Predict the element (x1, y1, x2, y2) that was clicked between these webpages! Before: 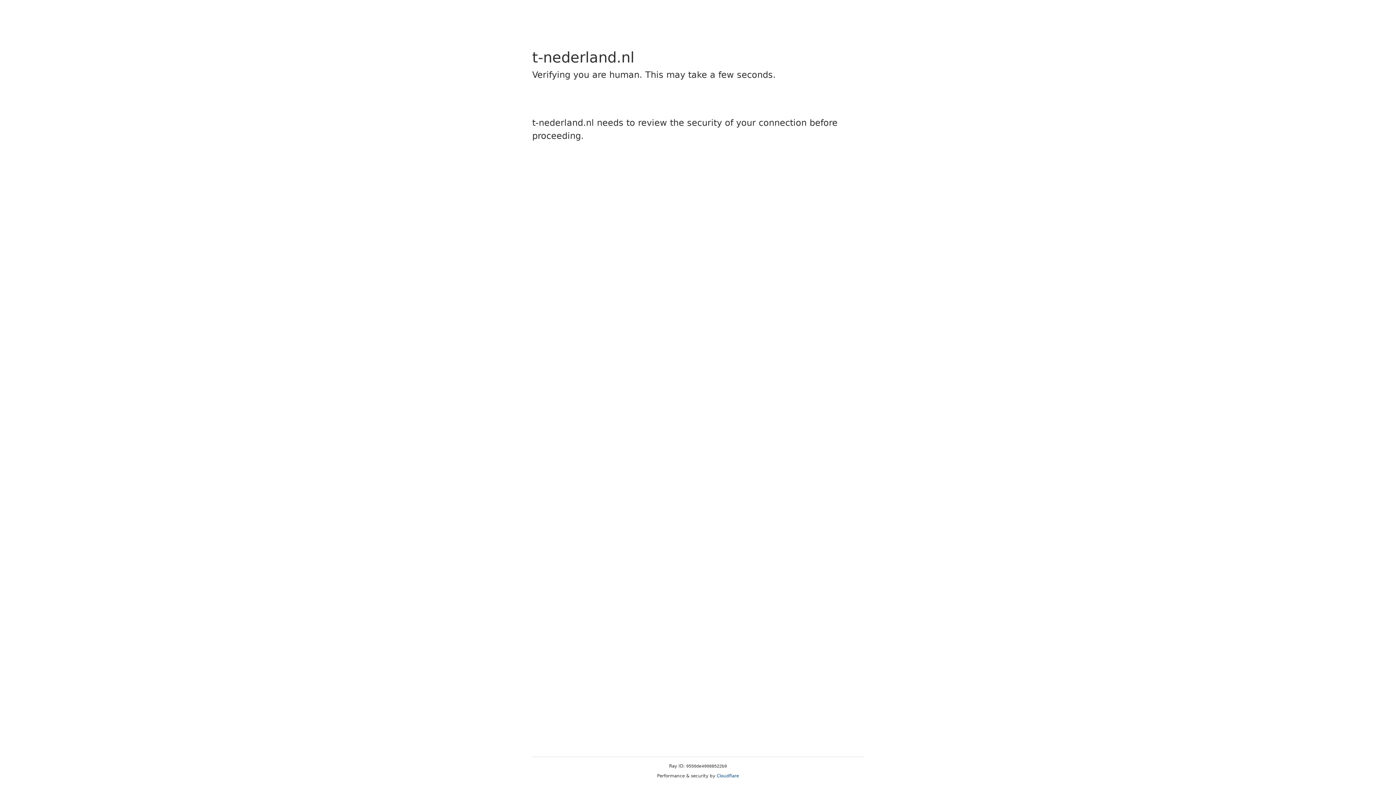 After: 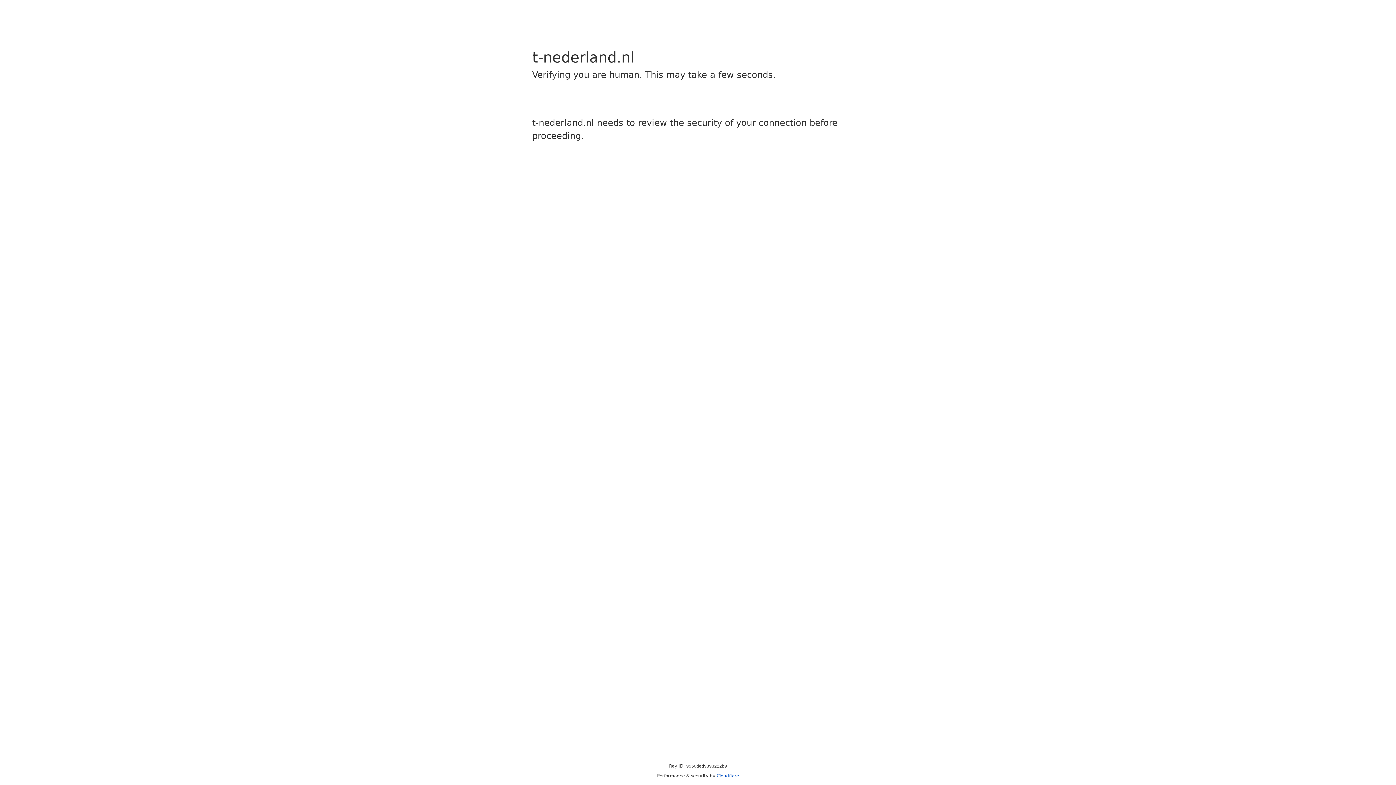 Action: label: Cloudflare bbox: (716, 773, 739, 778)